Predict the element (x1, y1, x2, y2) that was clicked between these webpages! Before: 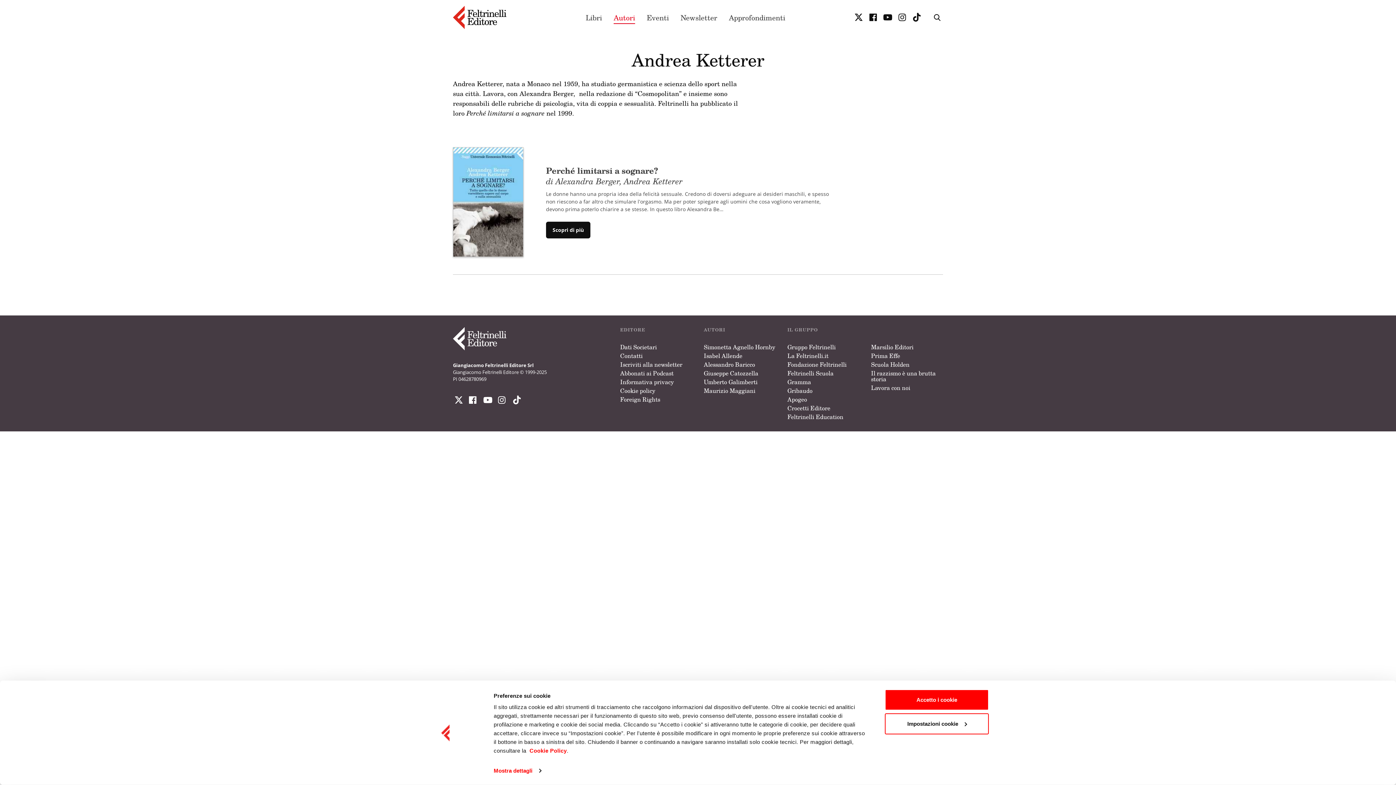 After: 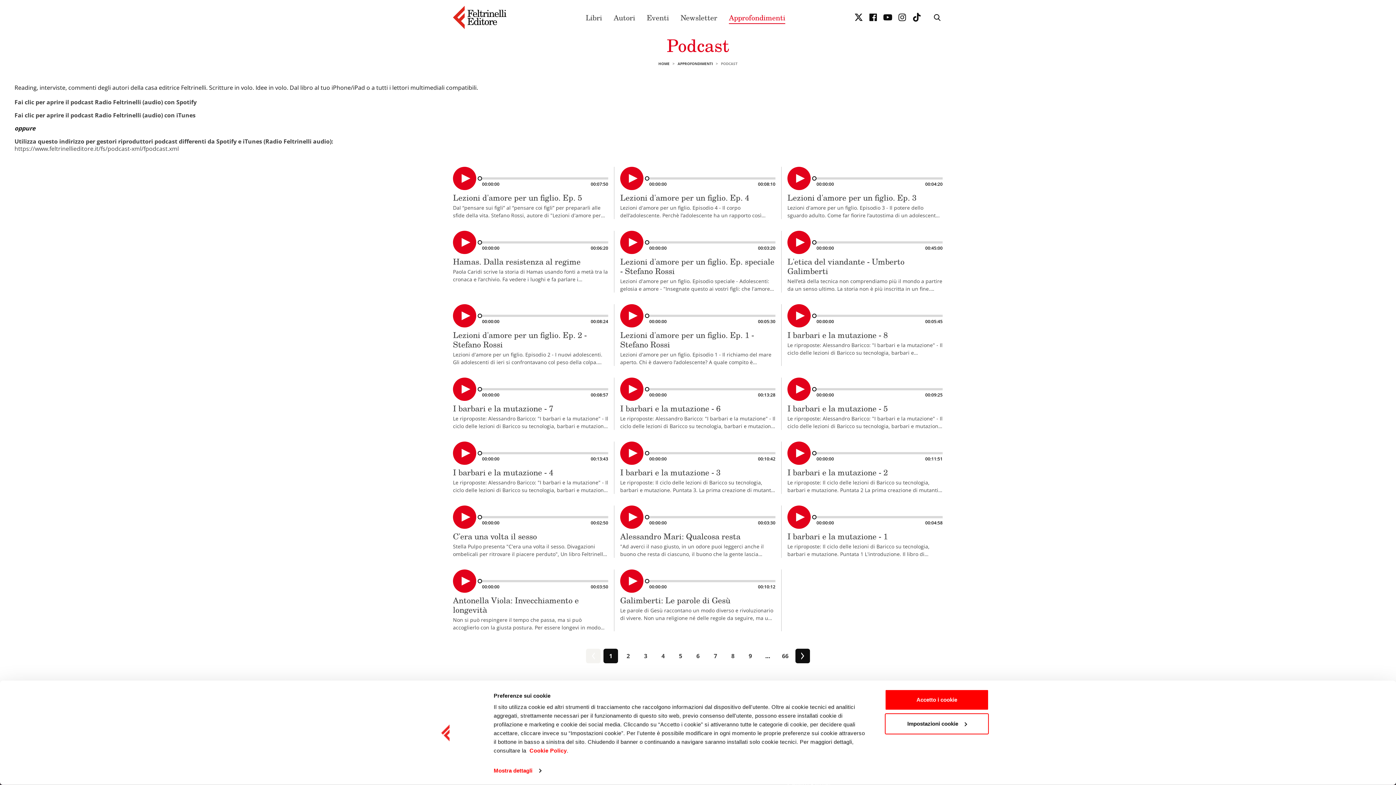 Action: bbox: (620, 369, 673, 377) label: Abbonati ai Podcast